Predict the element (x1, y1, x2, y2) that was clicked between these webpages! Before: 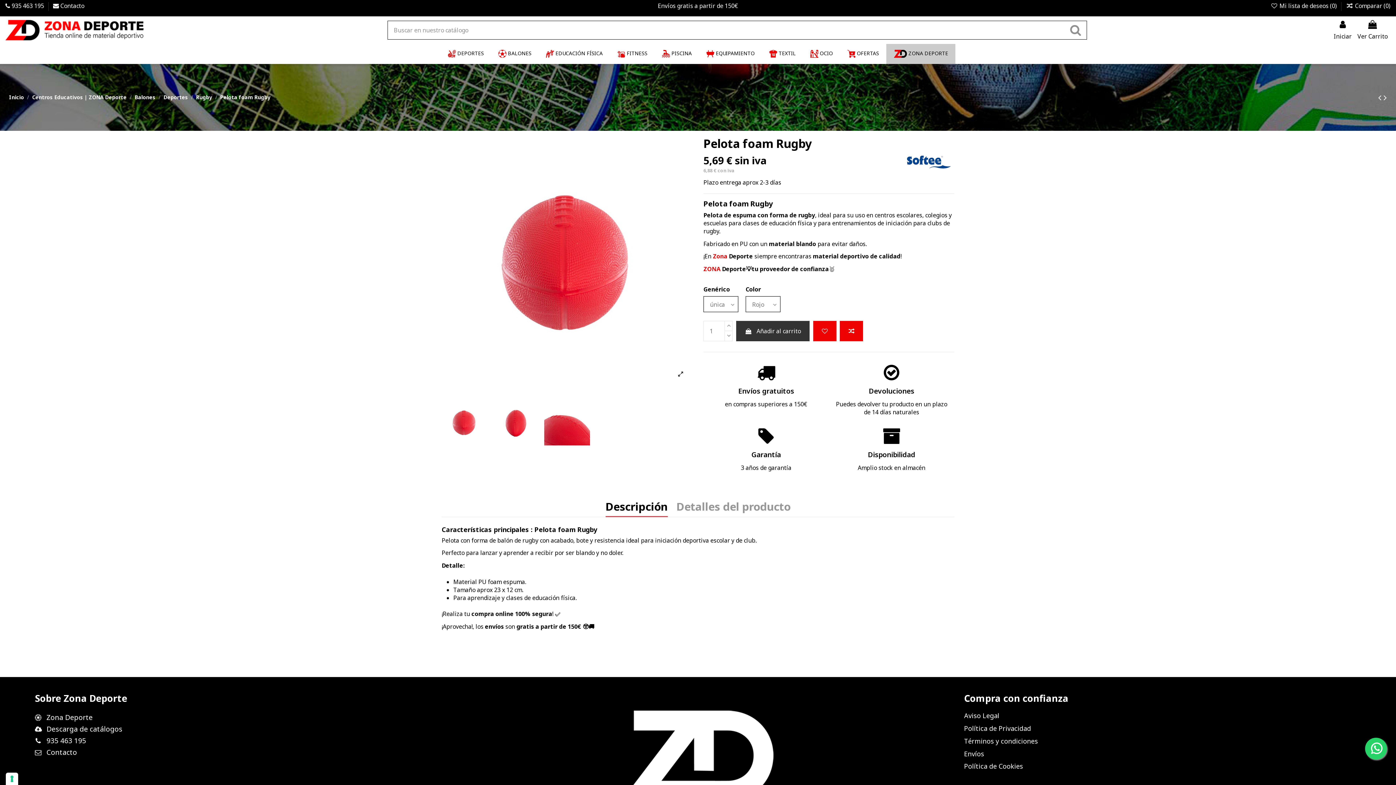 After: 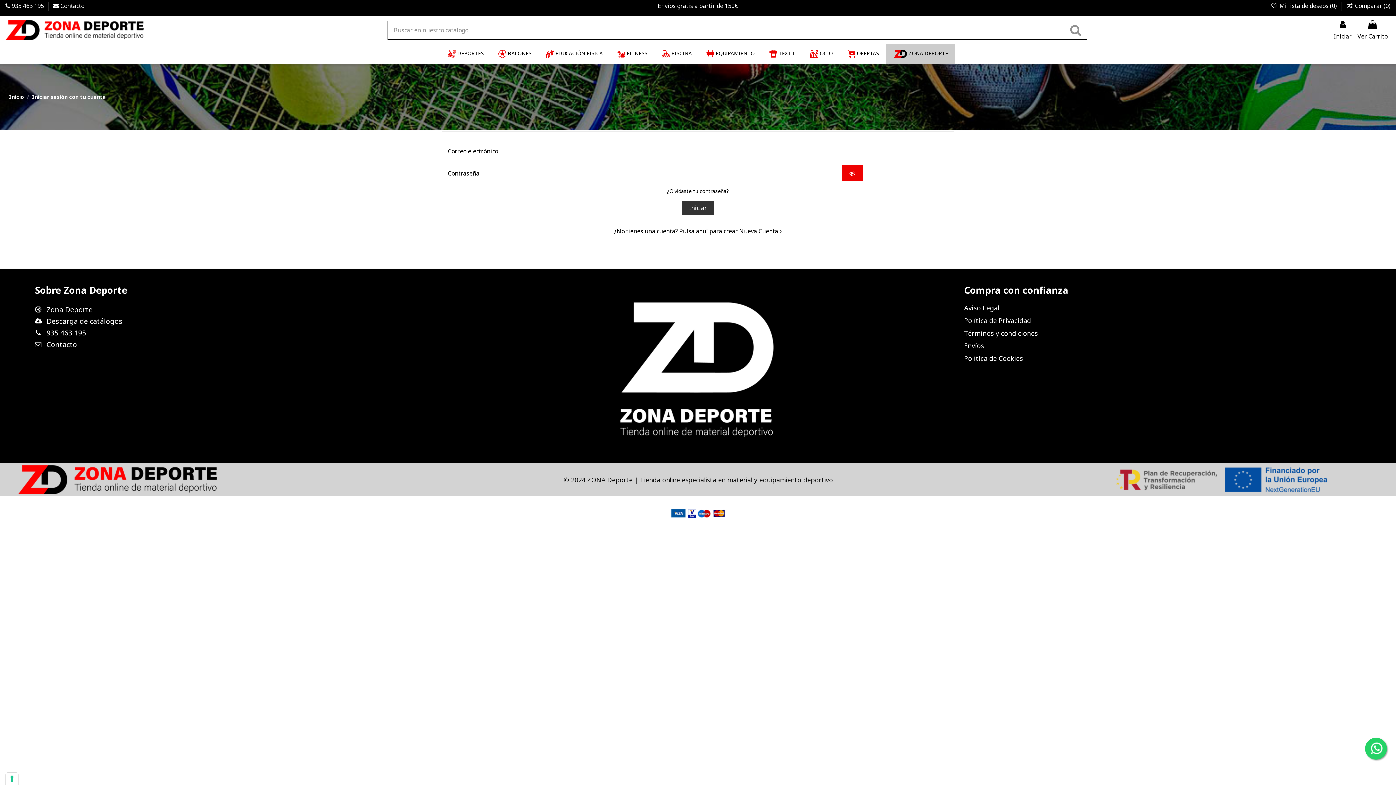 Action: label:  Mi lista de deseos (0)  bbox: (1270, 1, 1338, 9)